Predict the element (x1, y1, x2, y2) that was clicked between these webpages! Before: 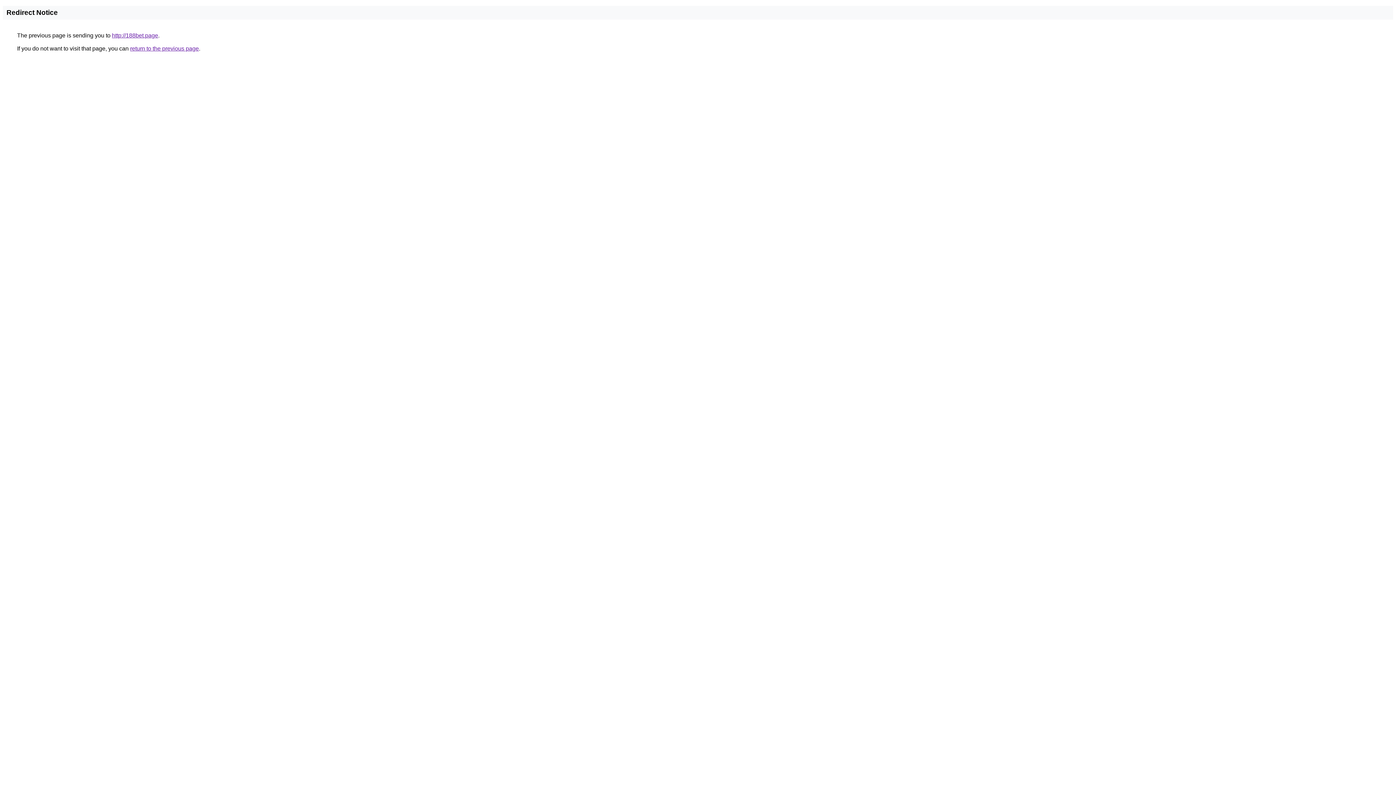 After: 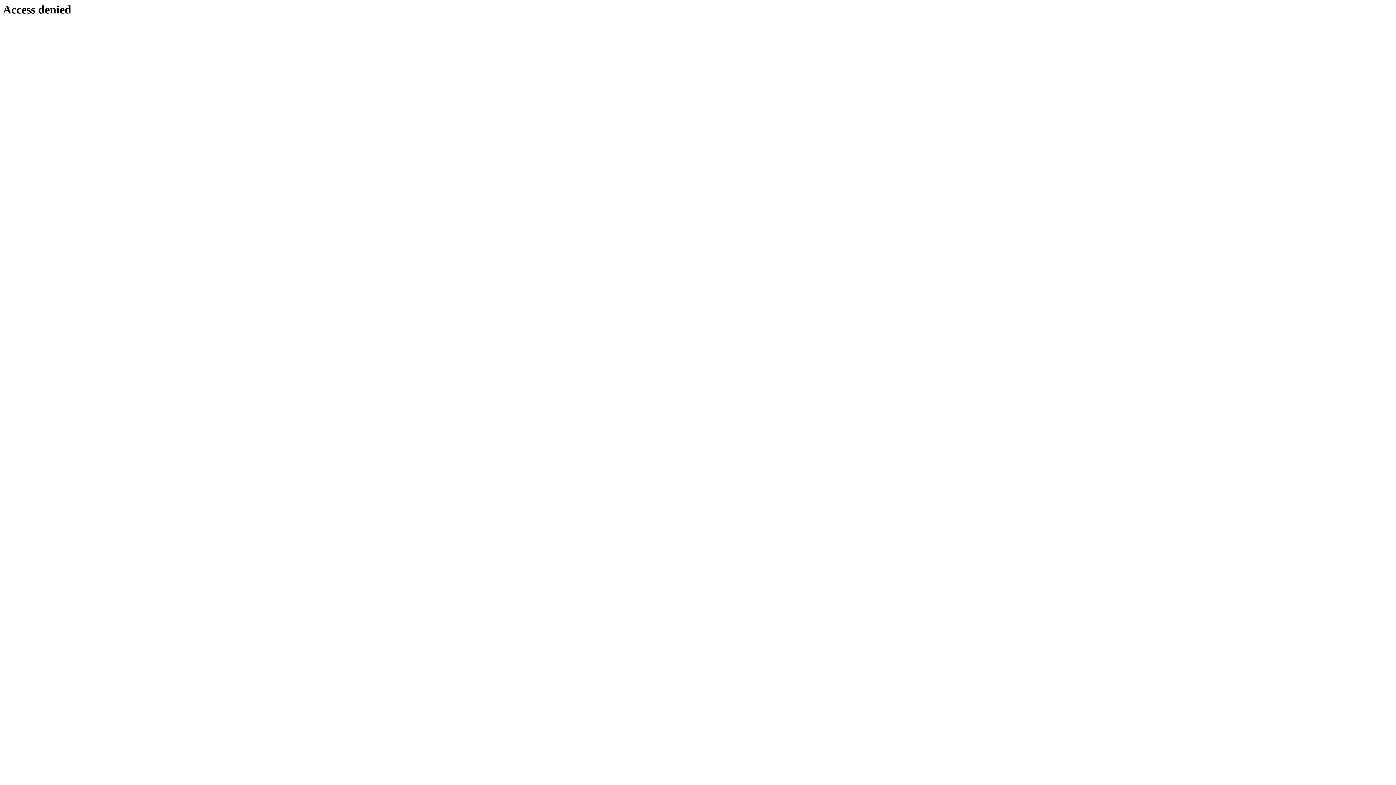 Action: label: http://188bet.page bbox: (112, 32, 158, 38)